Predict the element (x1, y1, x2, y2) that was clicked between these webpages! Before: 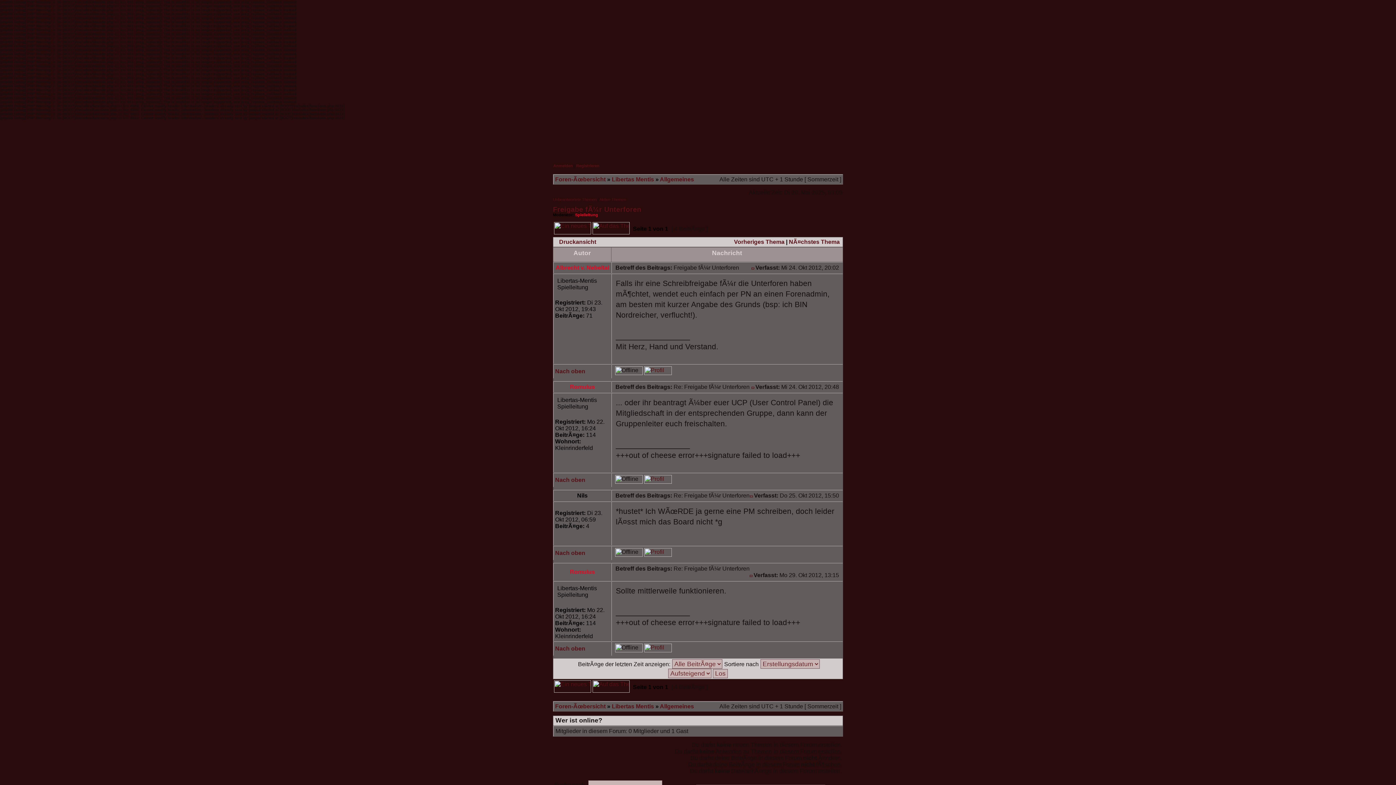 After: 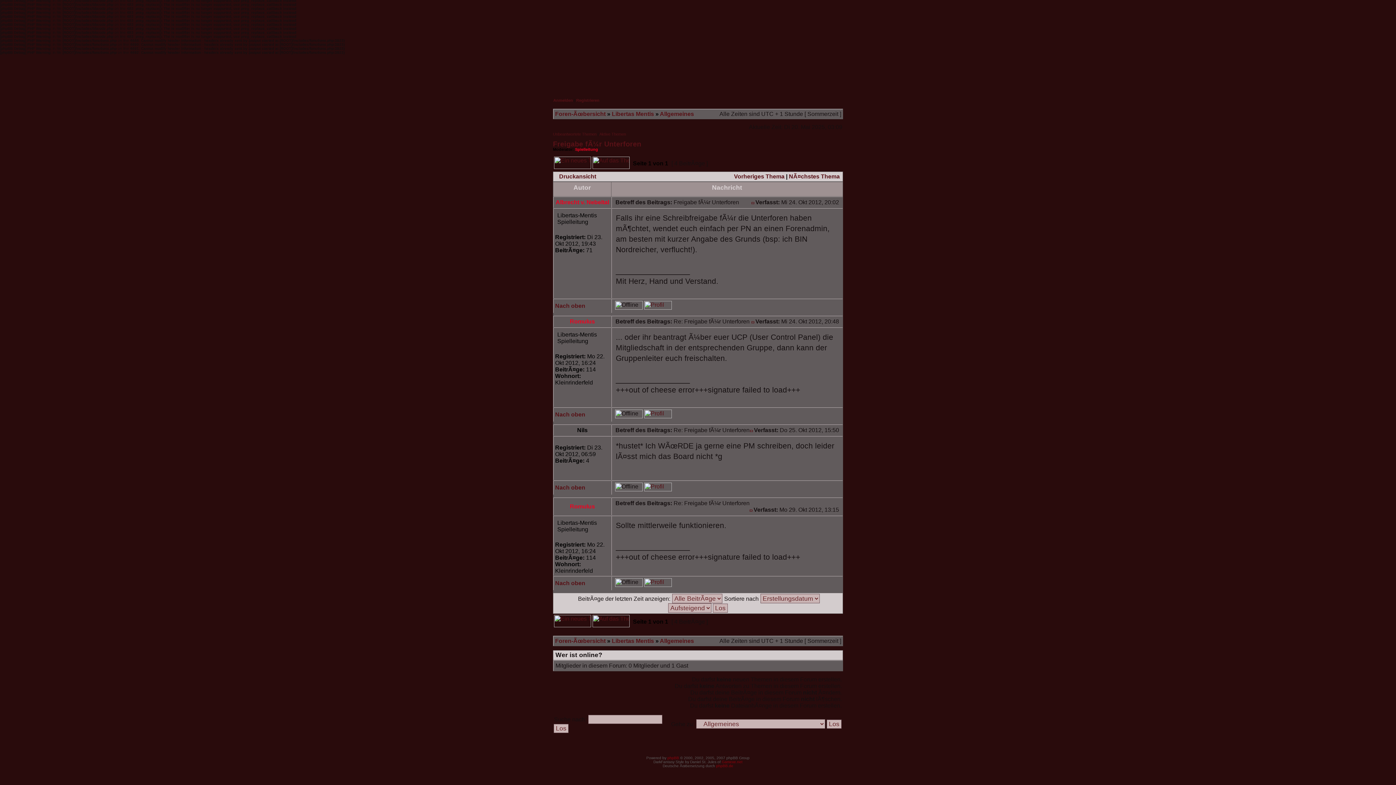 Action: bbox: (555, 645, 585, 652) label: Nach oben